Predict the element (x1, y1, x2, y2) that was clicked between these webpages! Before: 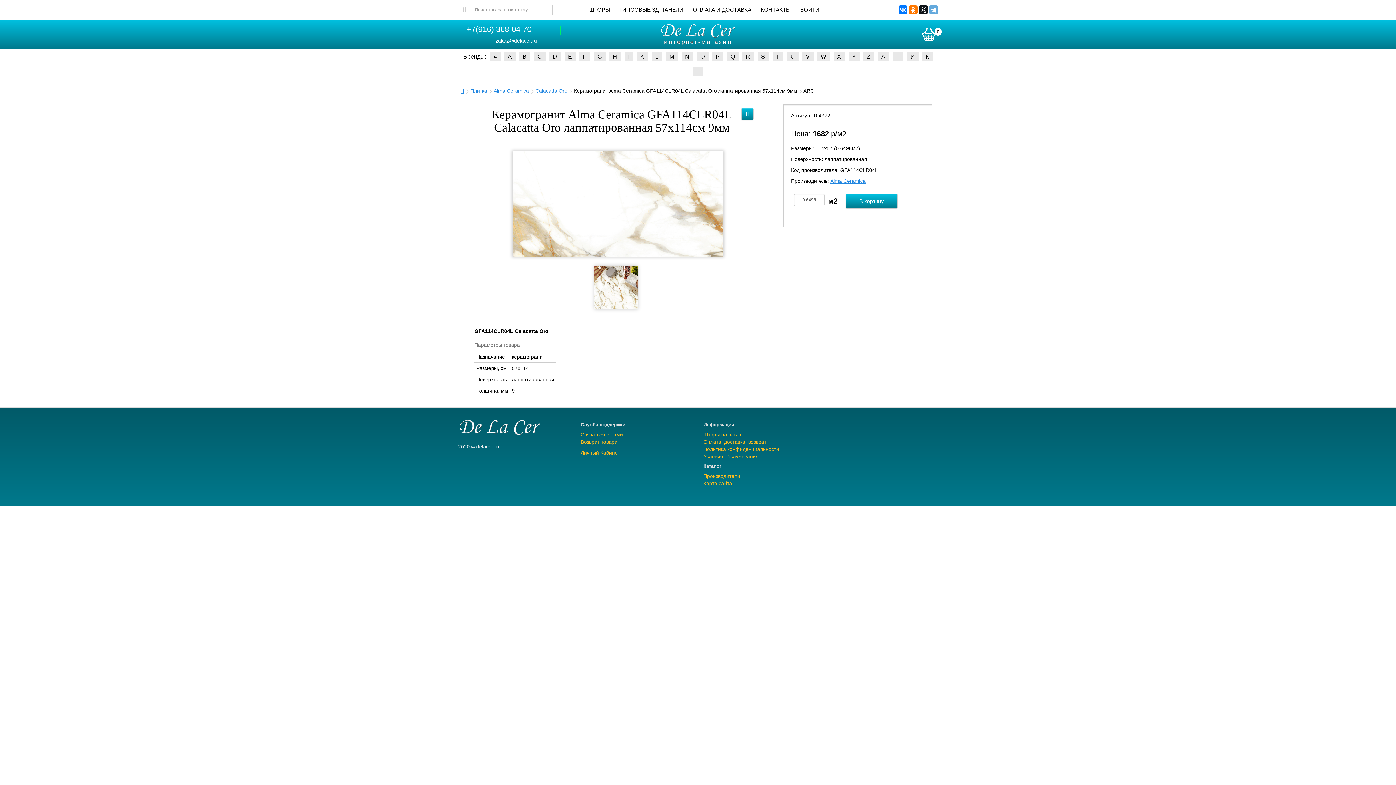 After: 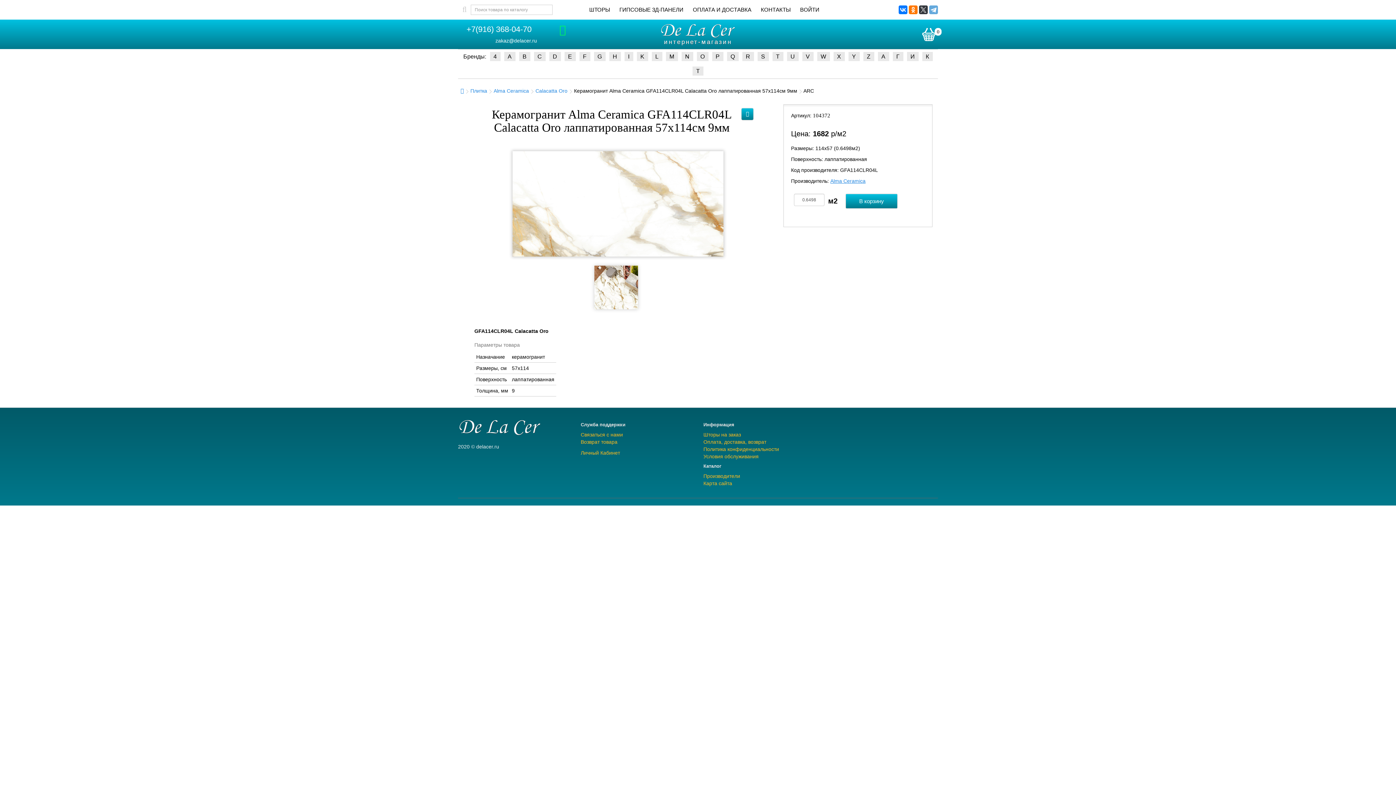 Action: bbox: (919, 5, 928, 14)